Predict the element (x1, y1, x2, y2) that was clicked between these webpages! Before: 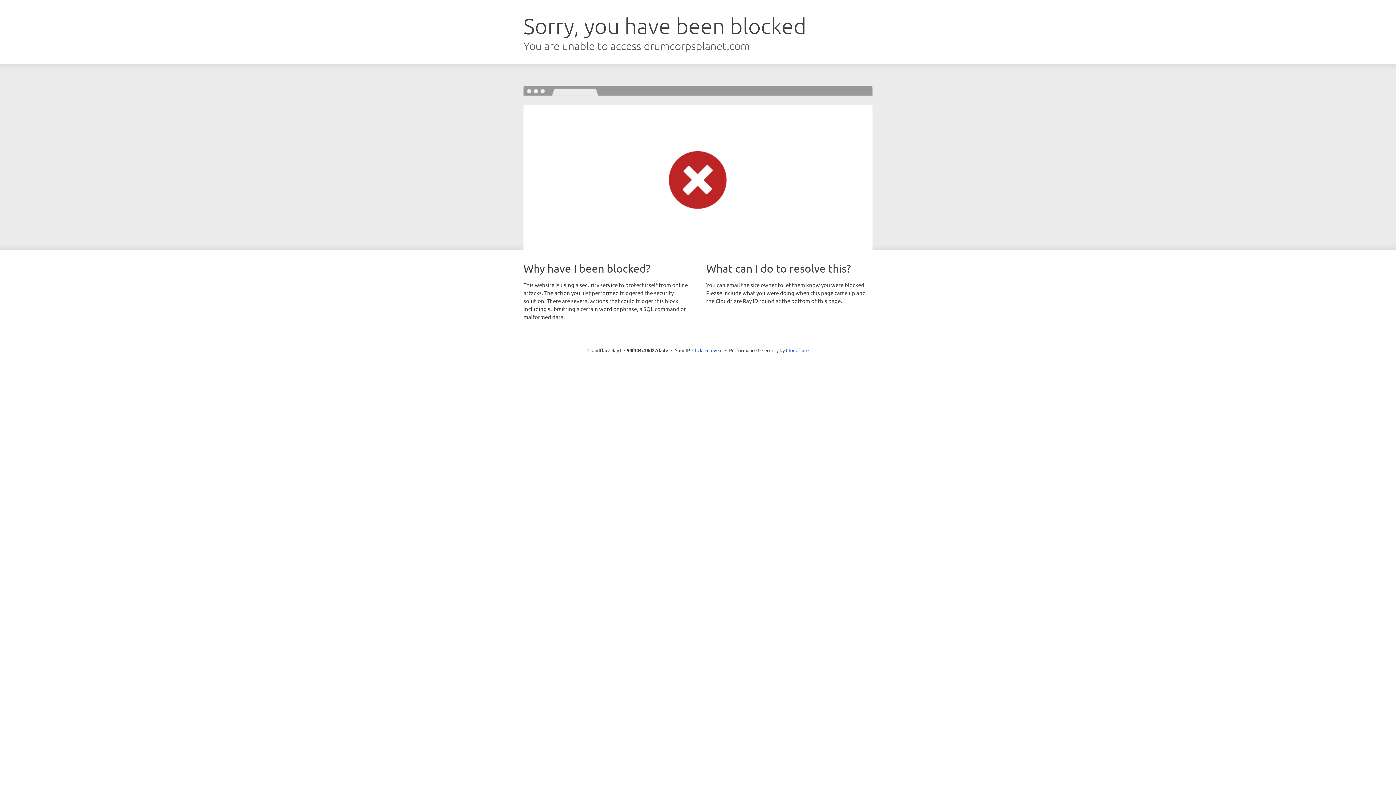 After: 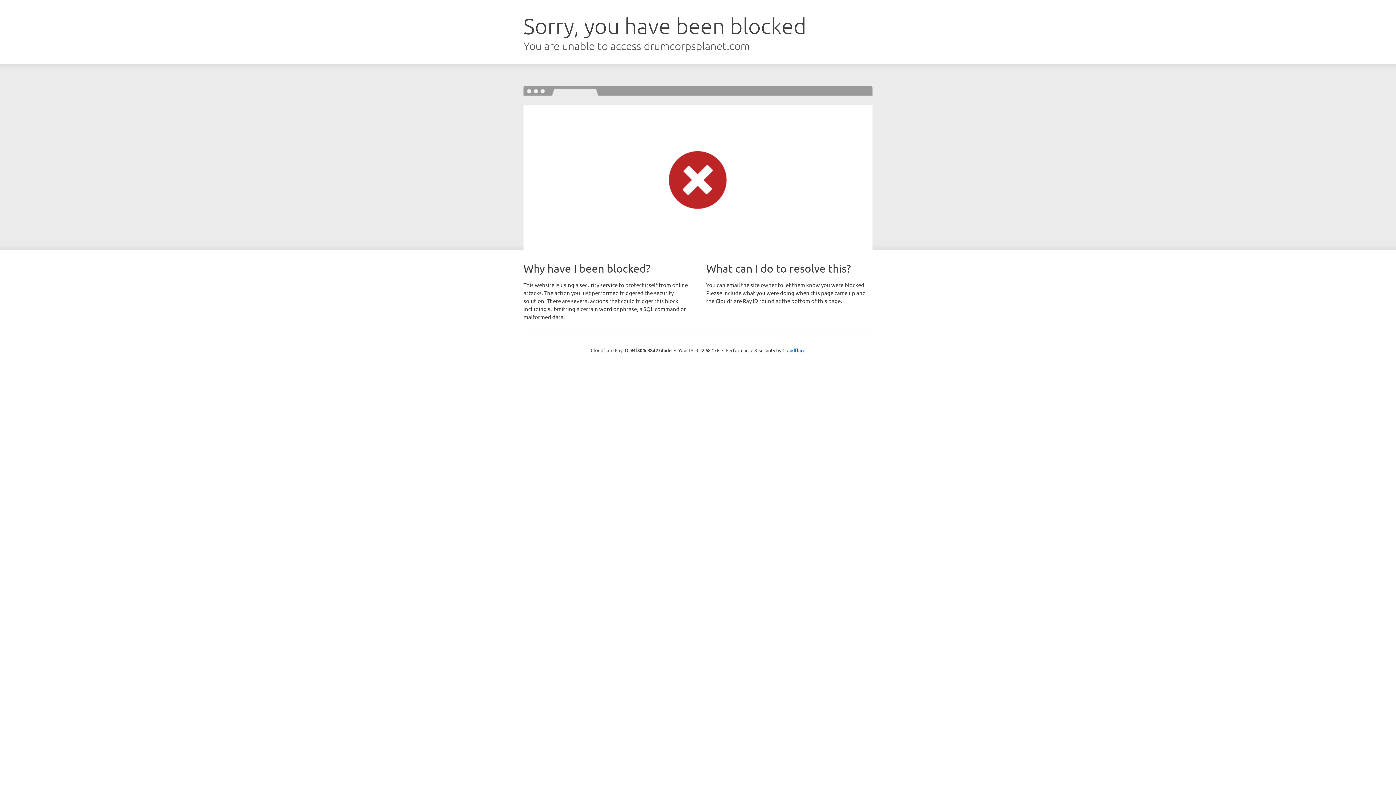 Action: label: Click to reveal bbox: (692, 346, 722, 353)